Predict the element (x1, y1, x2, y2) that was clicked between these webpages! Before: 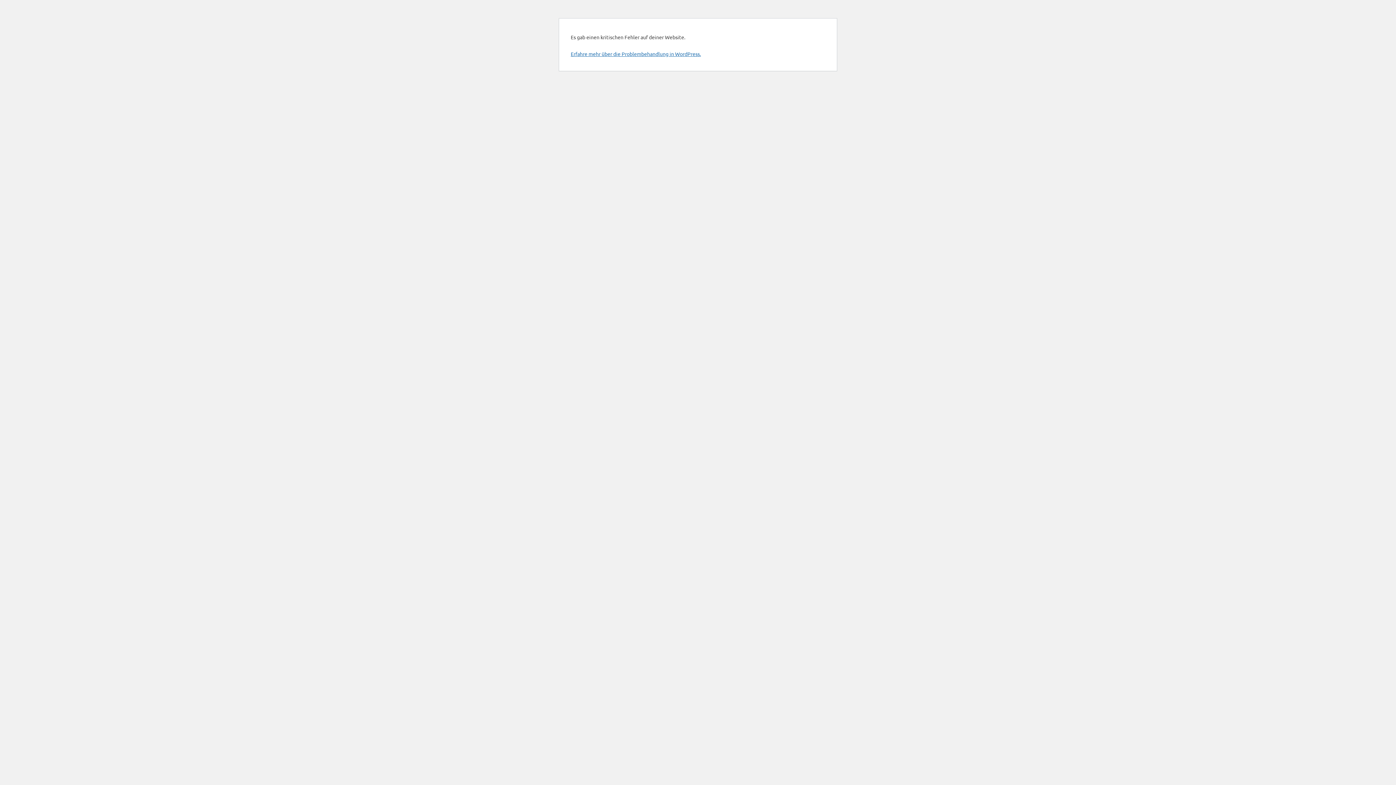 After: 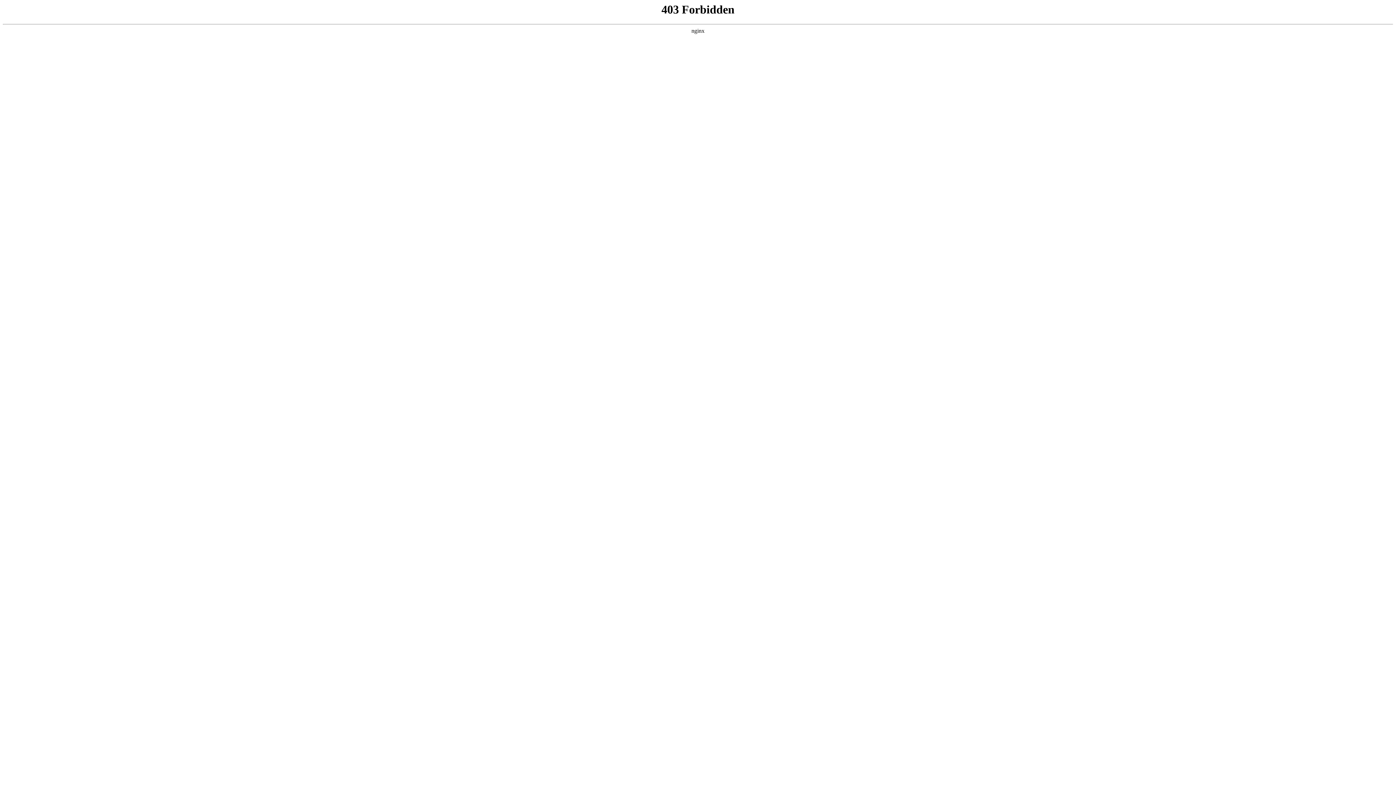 Action: bbox: (570, 50, 701, 57) label: Erfahre mehr über die Problembehandlung in WordPress.